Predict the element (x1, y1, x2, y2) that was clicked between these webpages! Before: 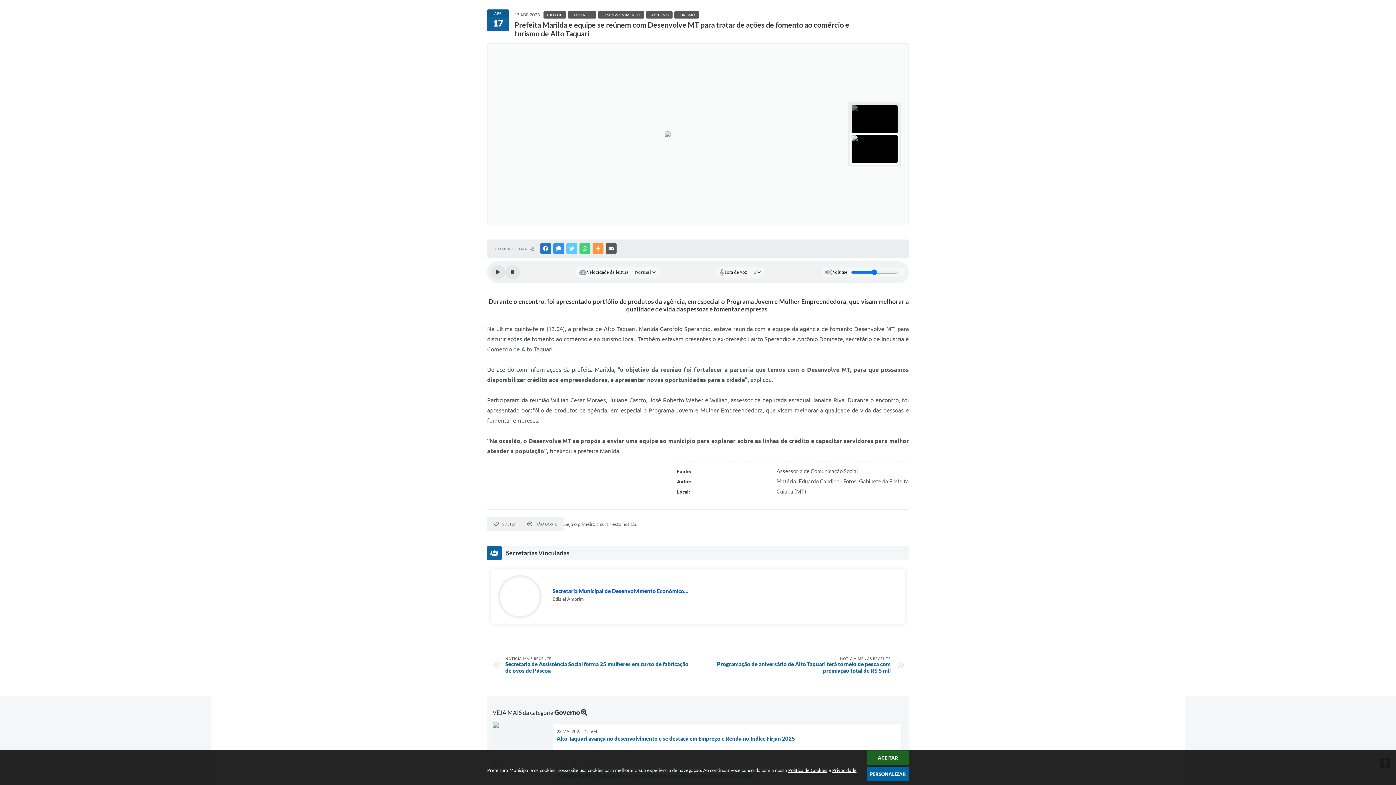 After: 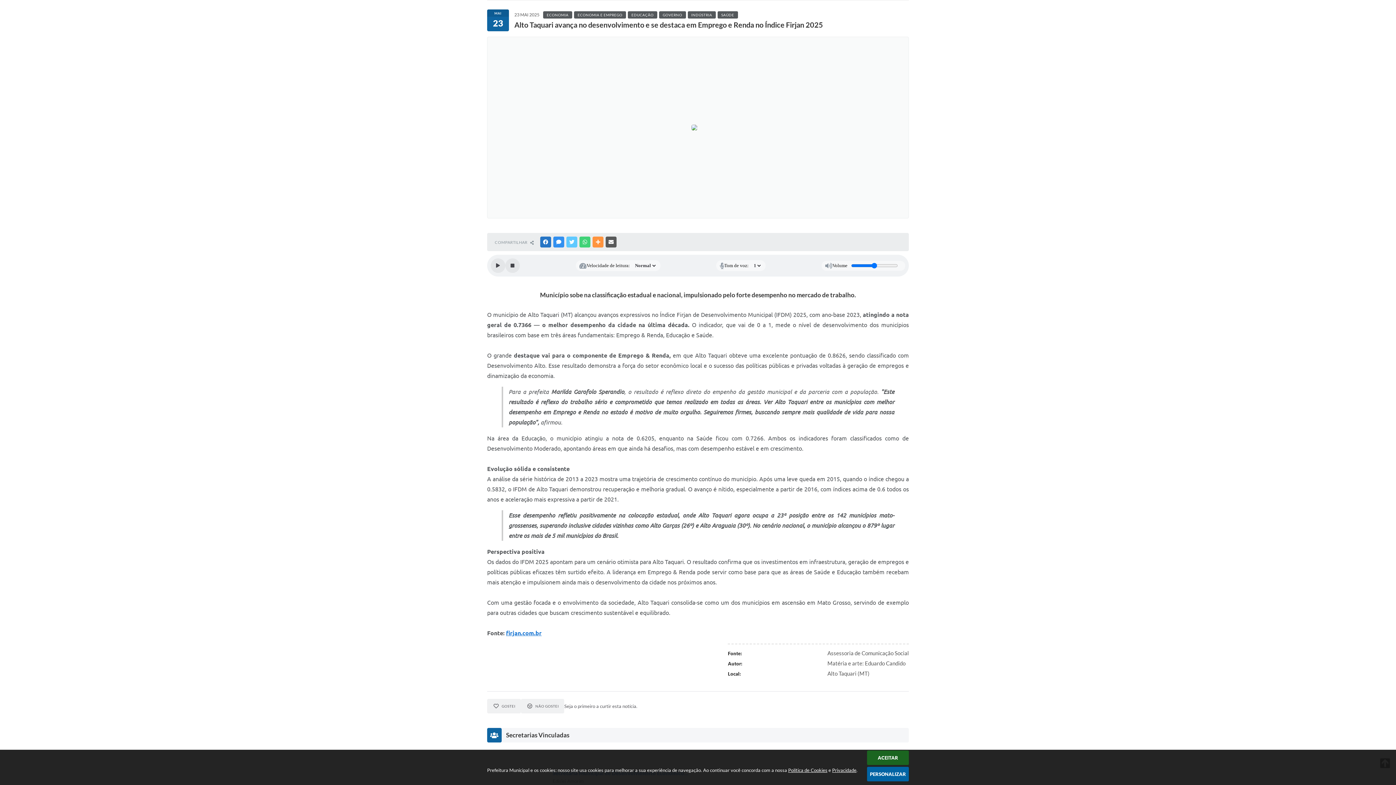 Action: bbox: (492, 722, 903, 755) label: 23 MAI 2025 - 15h04
Alto Taquari avança no desenvolvimento e se destaca em Emprego e Renda no Índice Firjan 2025